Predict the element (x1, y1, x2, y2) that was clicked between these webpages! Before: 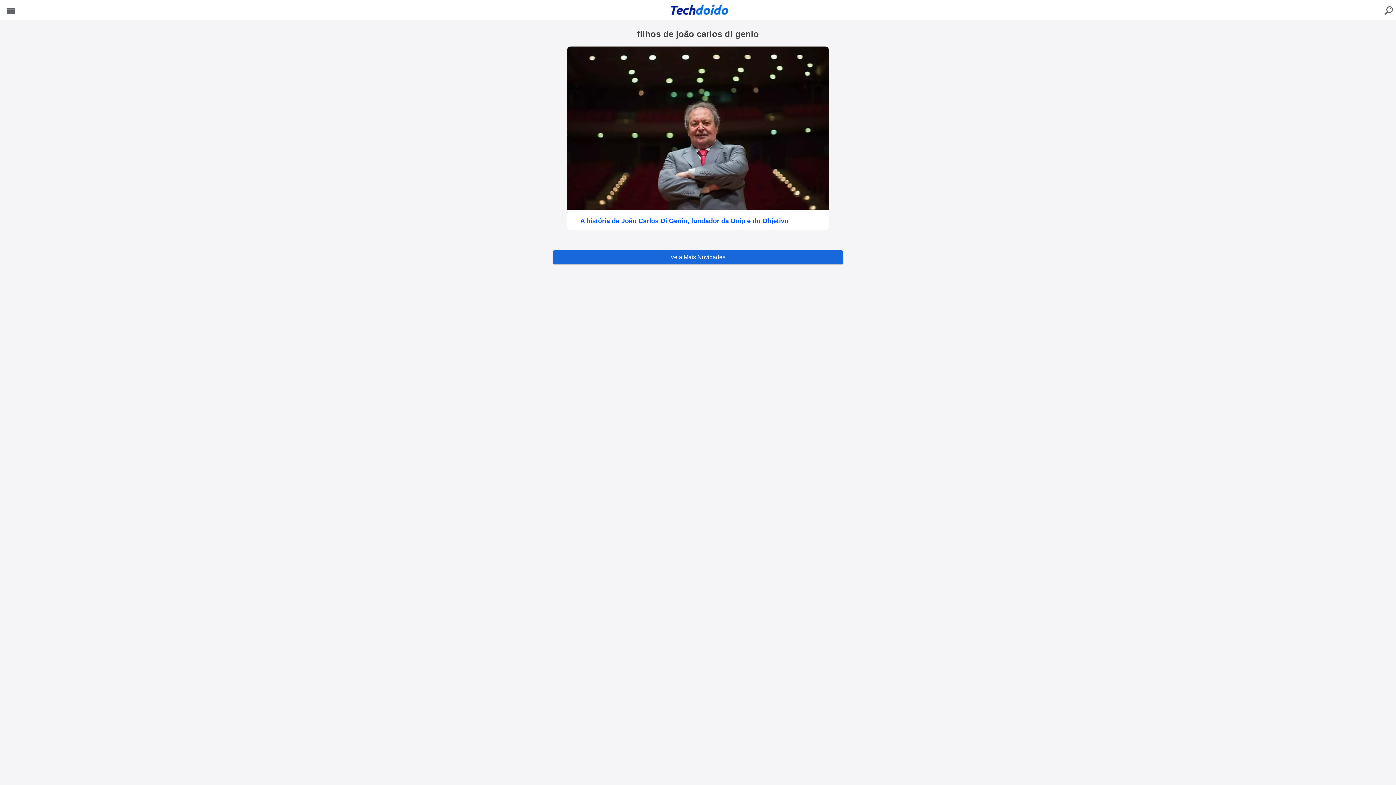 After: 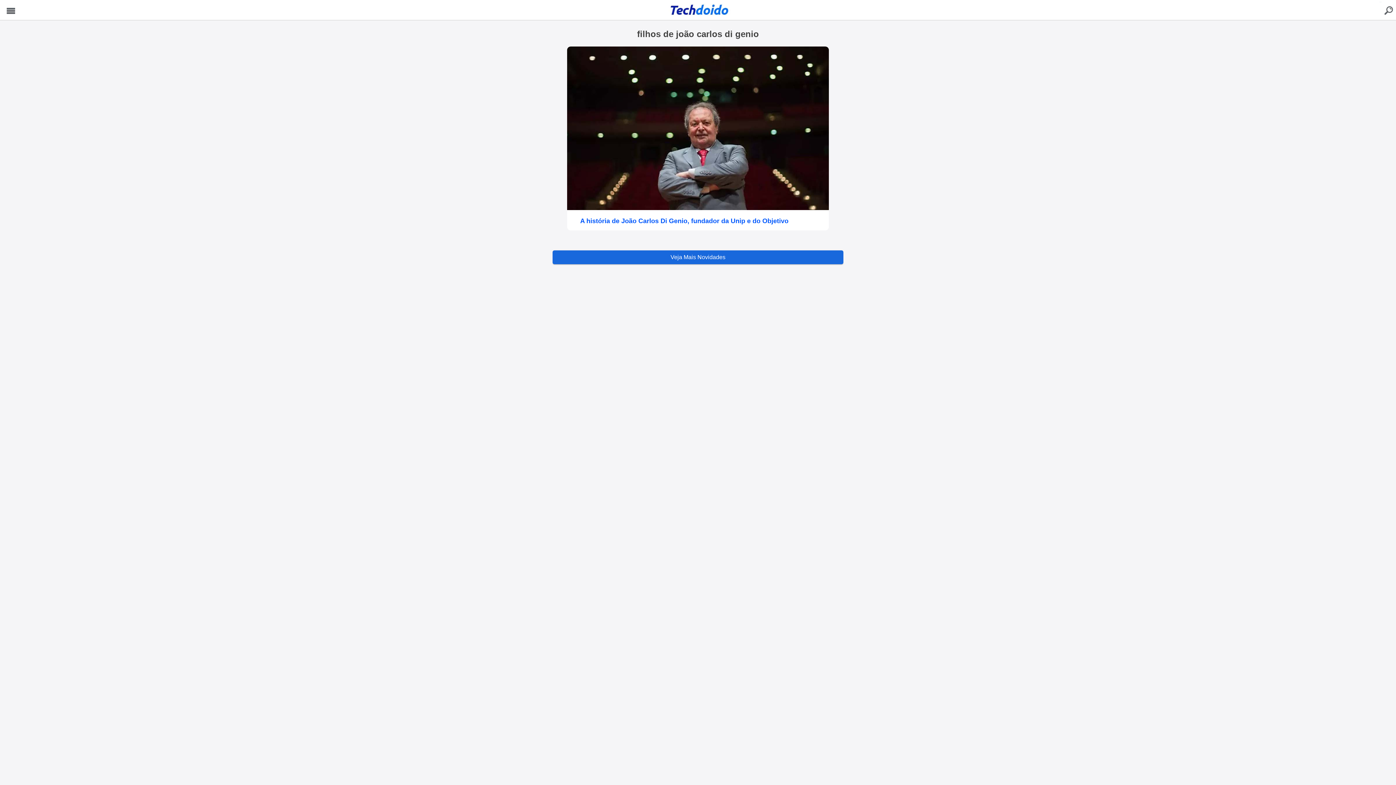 Action: bbox: (638, 14, 758, 21)